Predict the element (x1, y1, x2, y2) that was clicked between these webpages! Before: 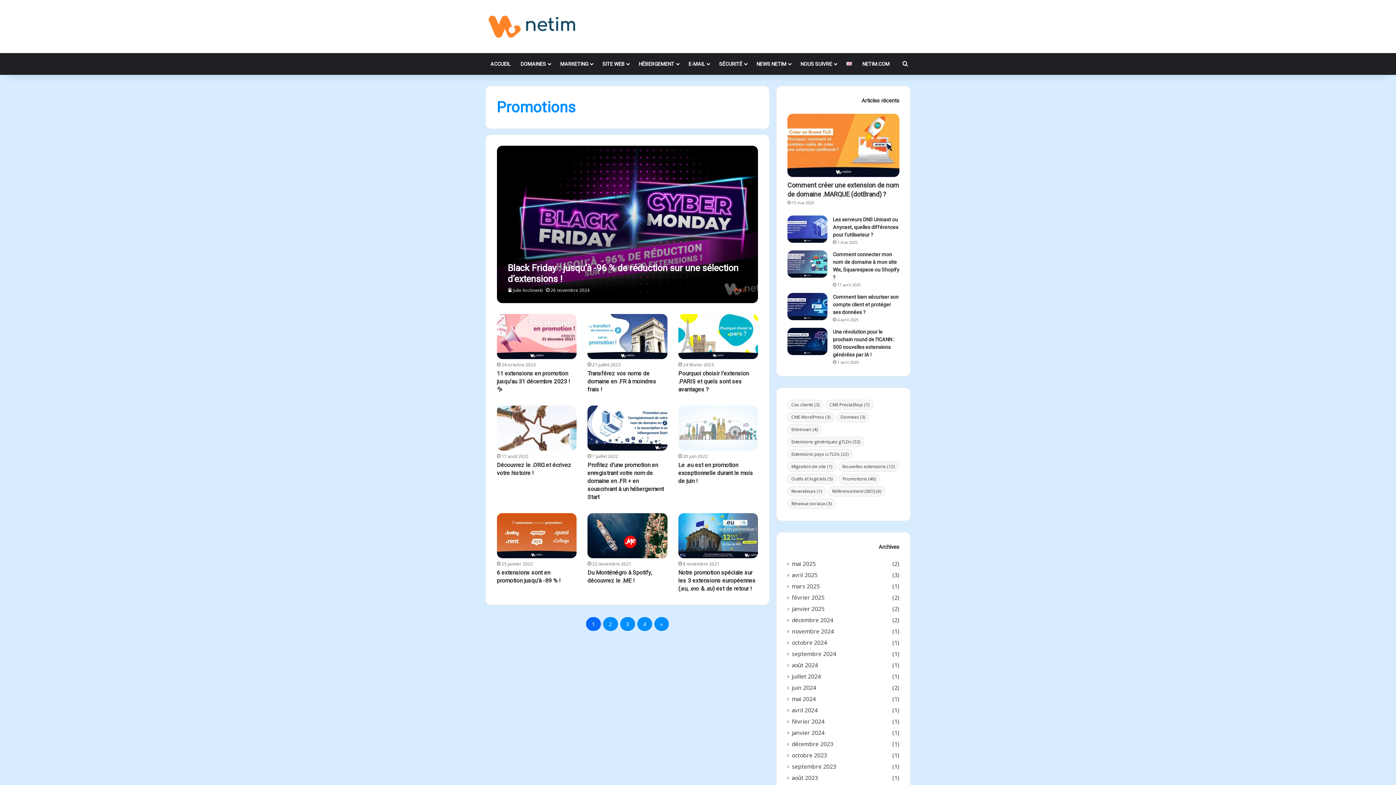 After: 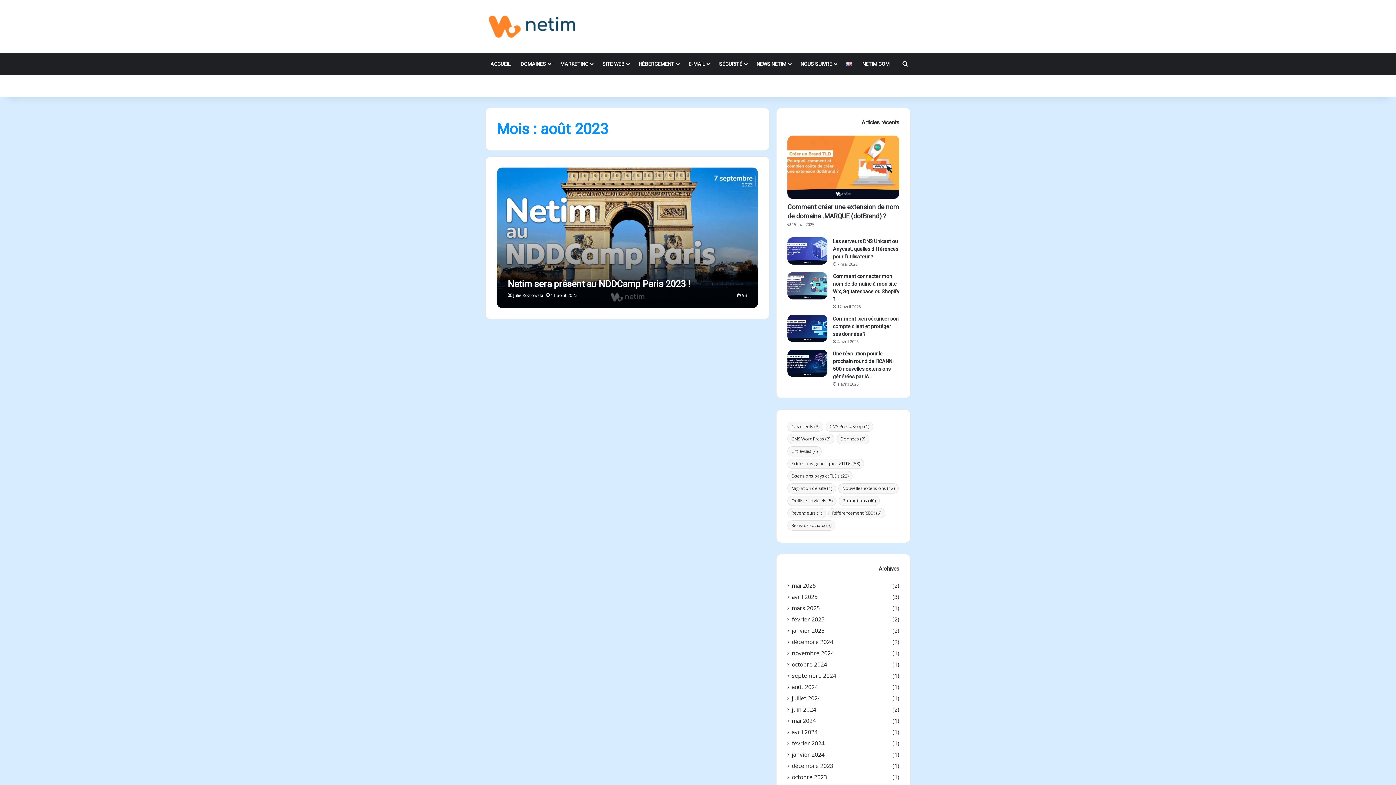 Action: label: août 2023 bbox: (792, 774, 818, 782)